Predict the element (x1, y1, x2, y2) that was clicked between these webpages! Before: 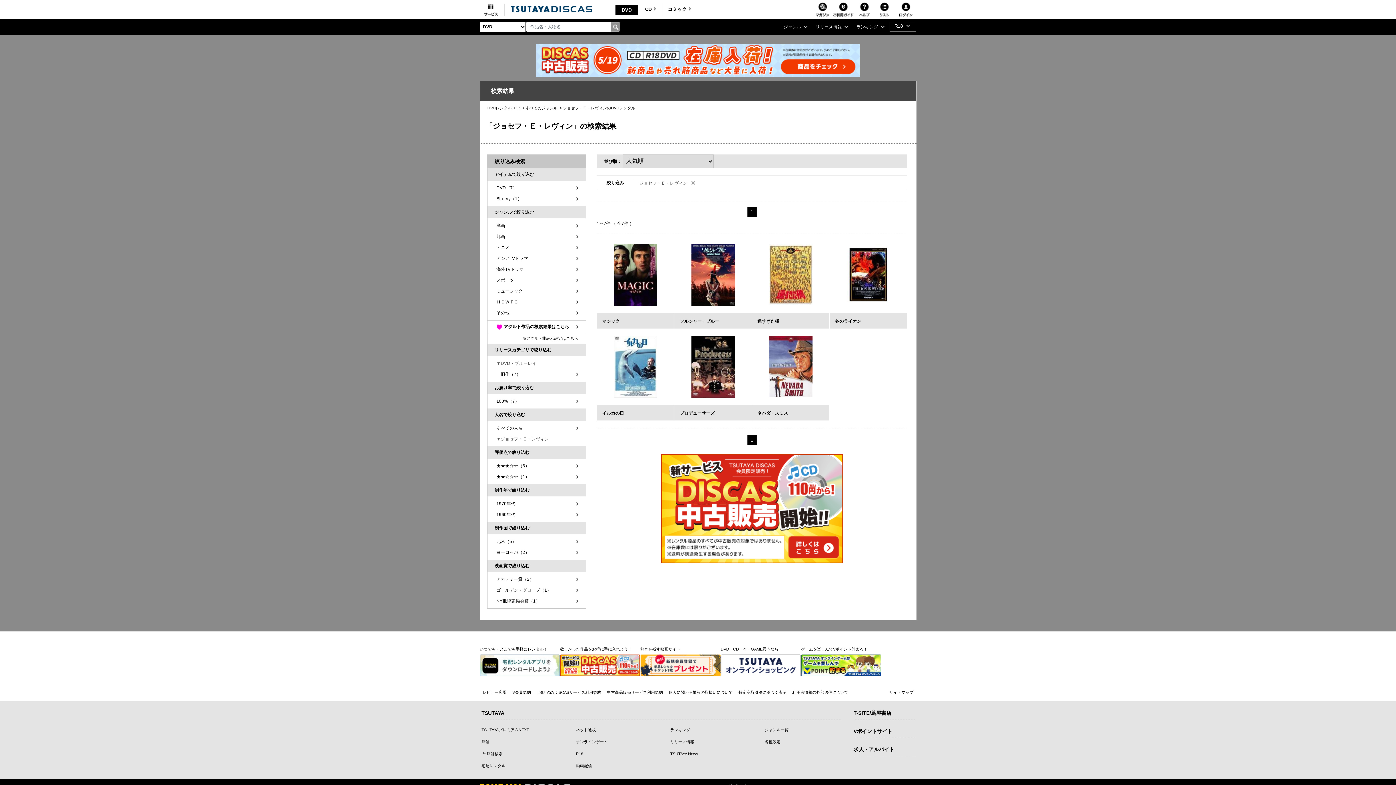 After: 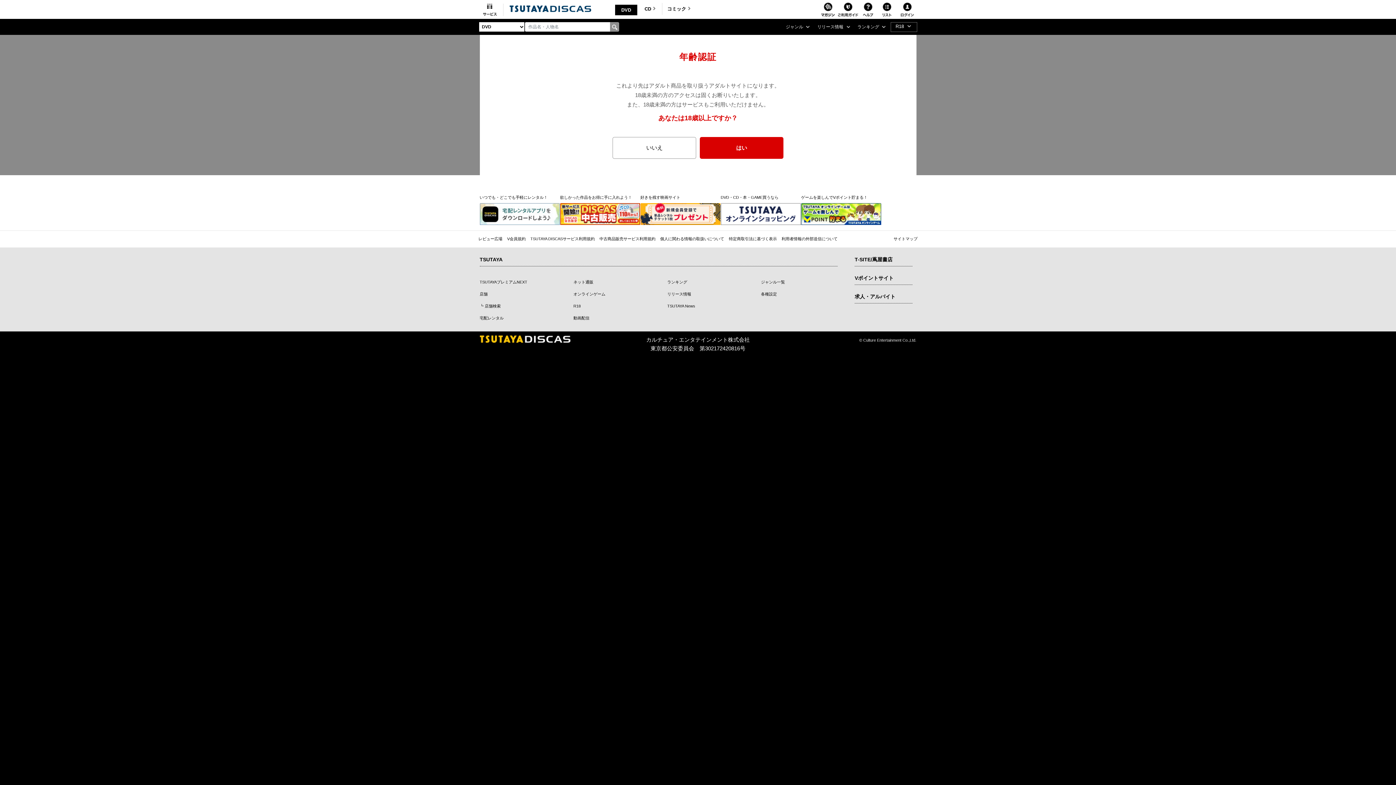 Action: bbox: (498, 324, 569, 329) label: アダルト作品の検索結果はこちら